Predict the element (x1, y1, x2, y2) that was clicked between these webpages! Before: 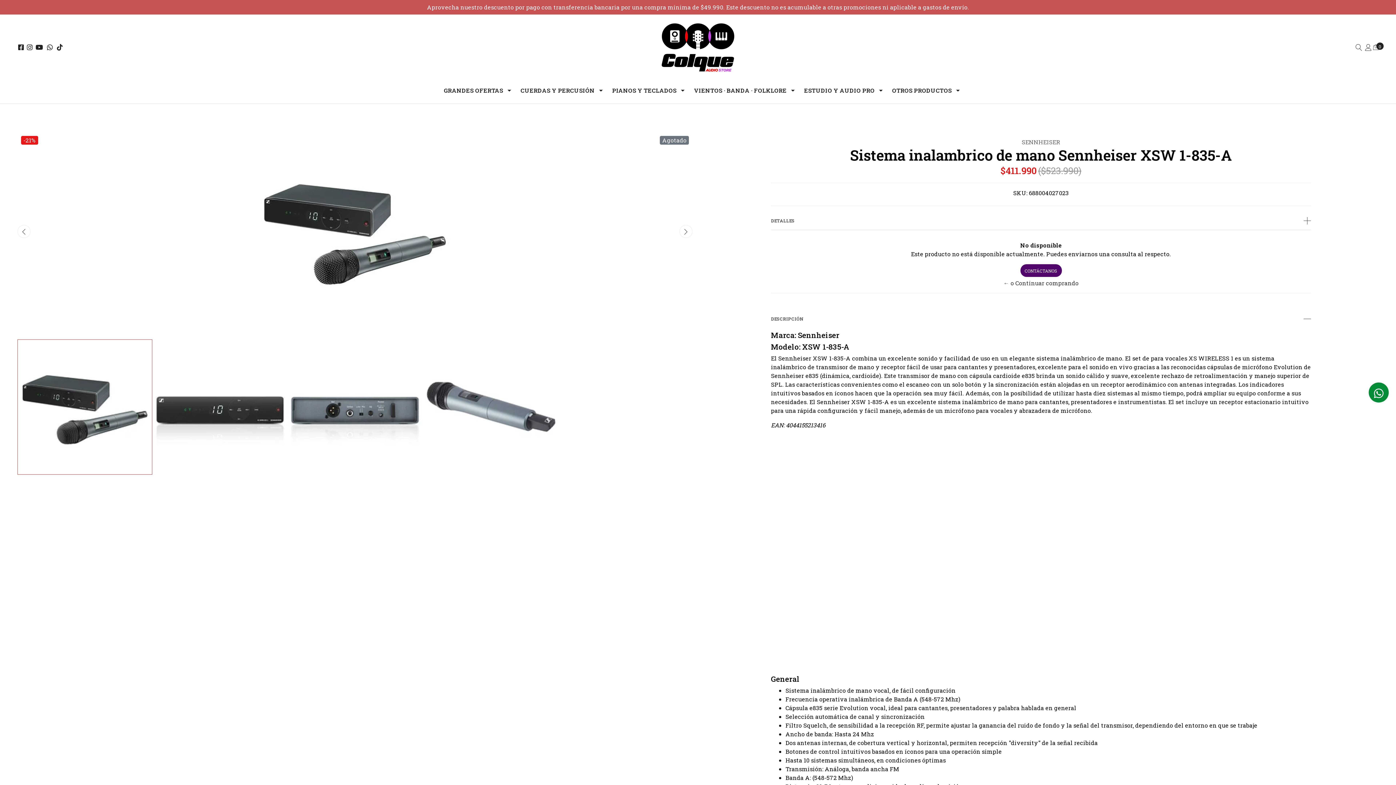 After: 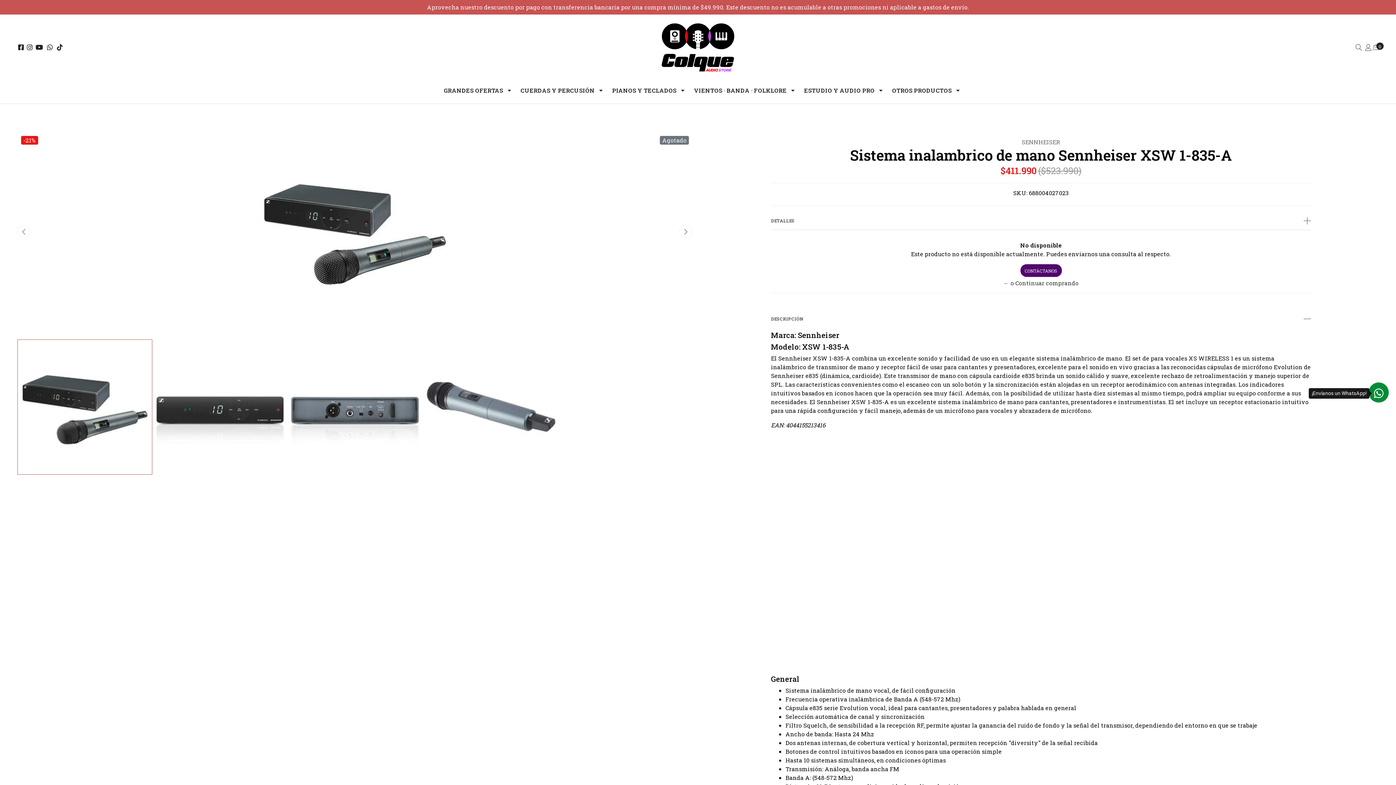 Action: bbox: (1372, 386, 1385, 400)